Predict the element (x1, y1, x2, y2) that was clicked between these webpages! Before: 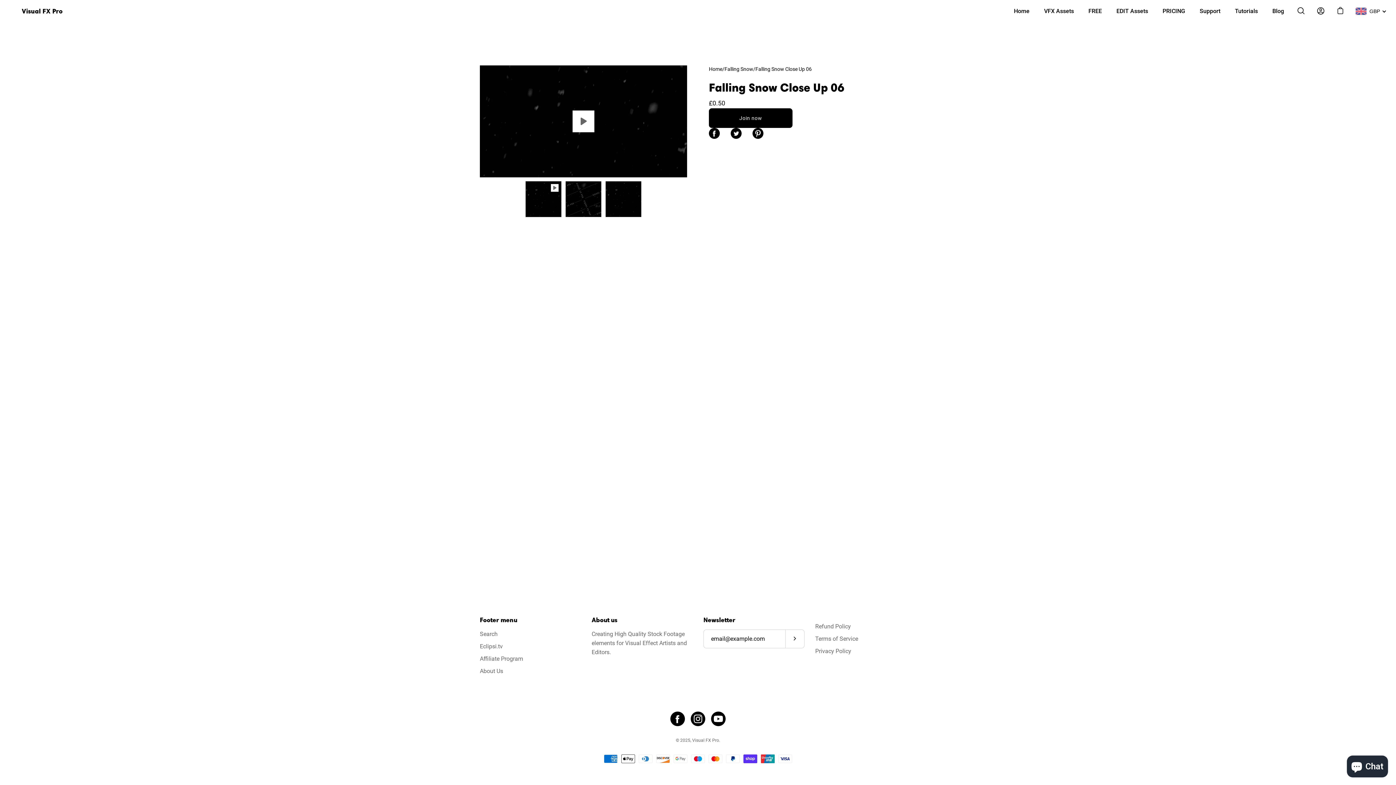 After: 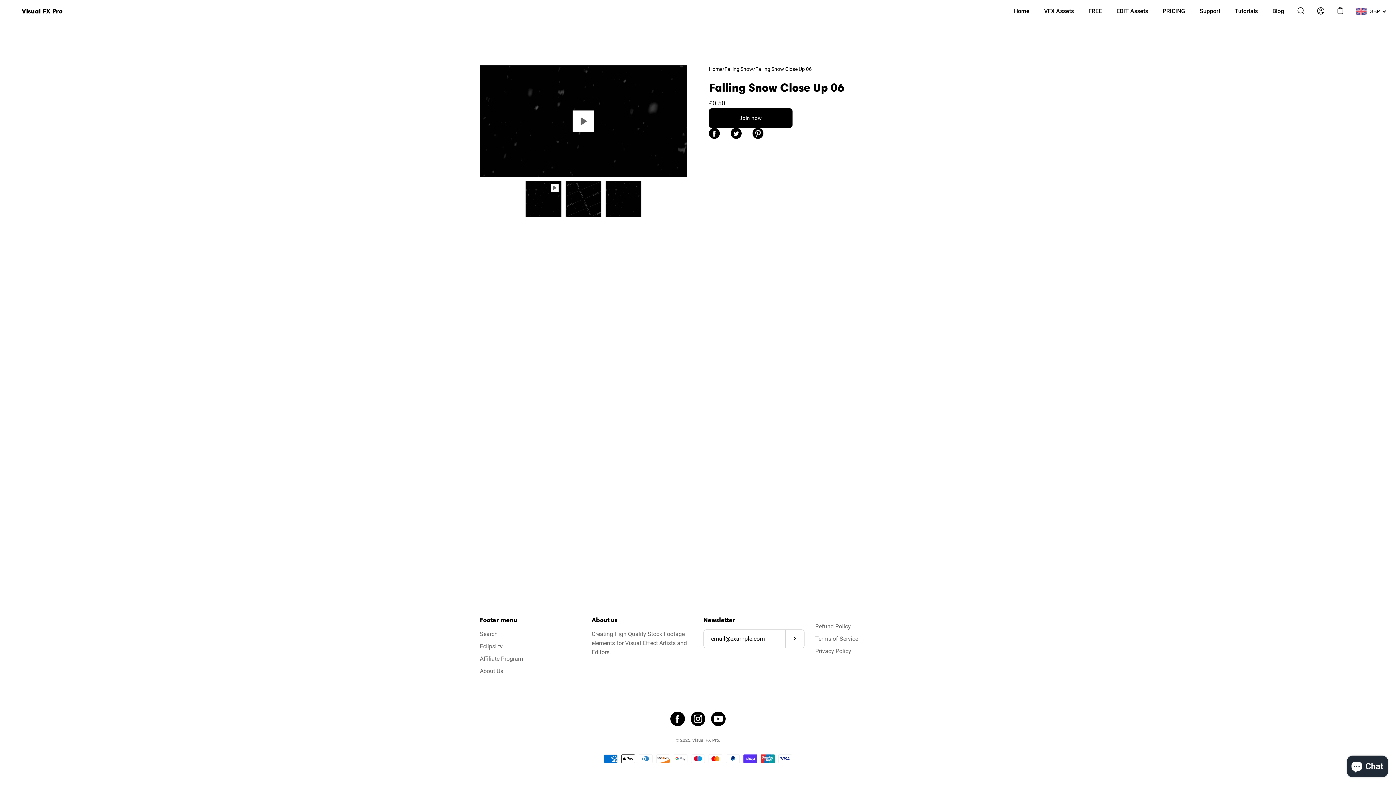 Action: label: Share on Pinterest bbox: (752, 128, 763, 138)